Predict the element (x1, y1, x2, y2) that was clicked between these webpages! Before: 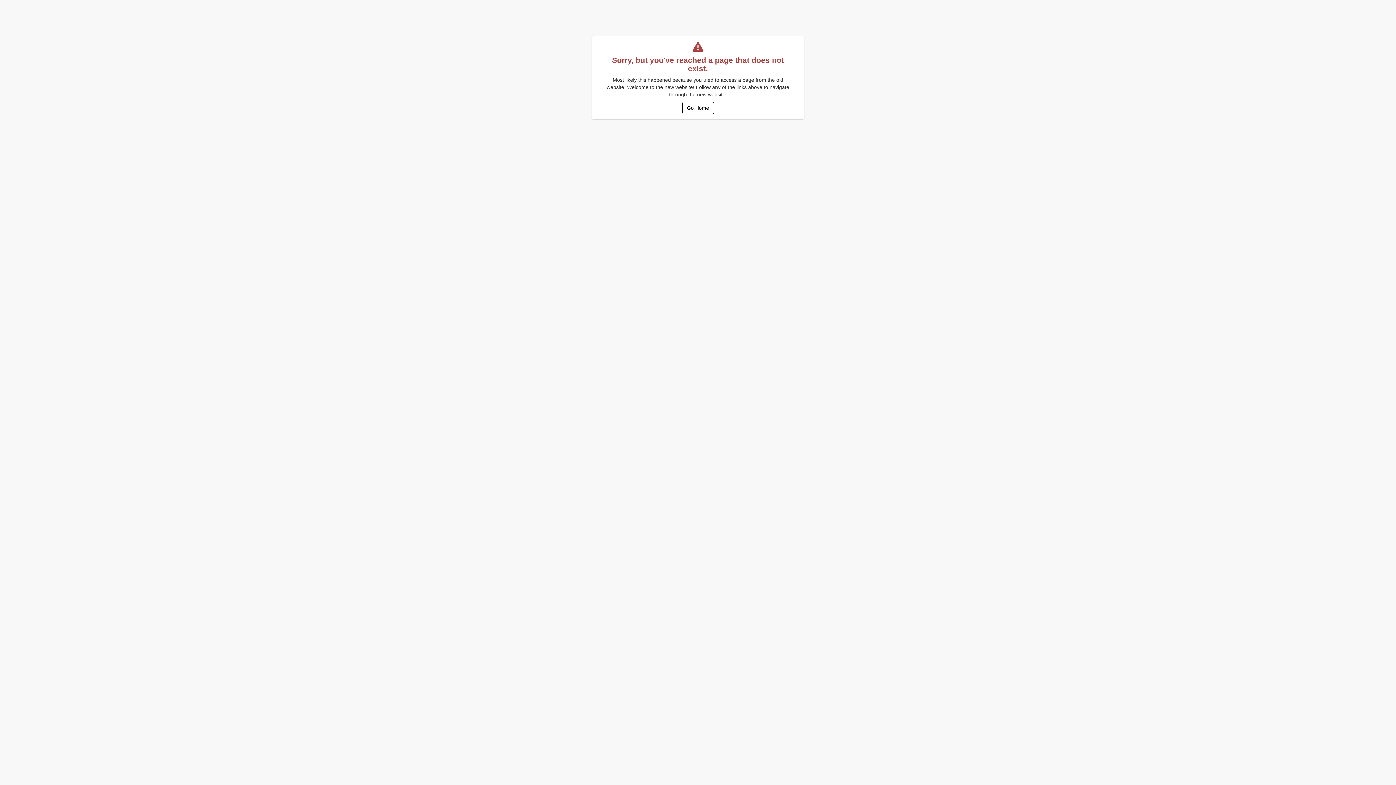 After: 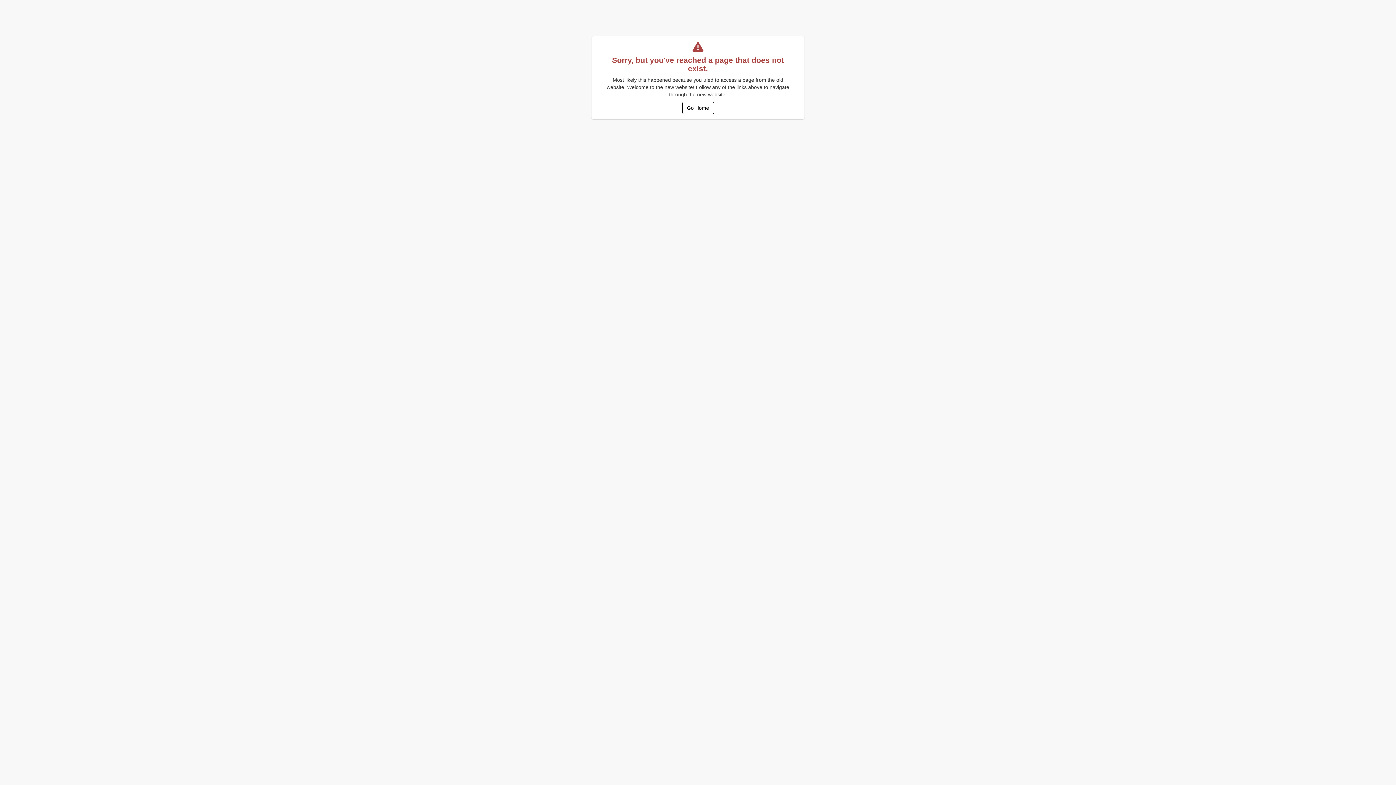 Action: label: Go Home bbox: (682, 101, 714, 114)